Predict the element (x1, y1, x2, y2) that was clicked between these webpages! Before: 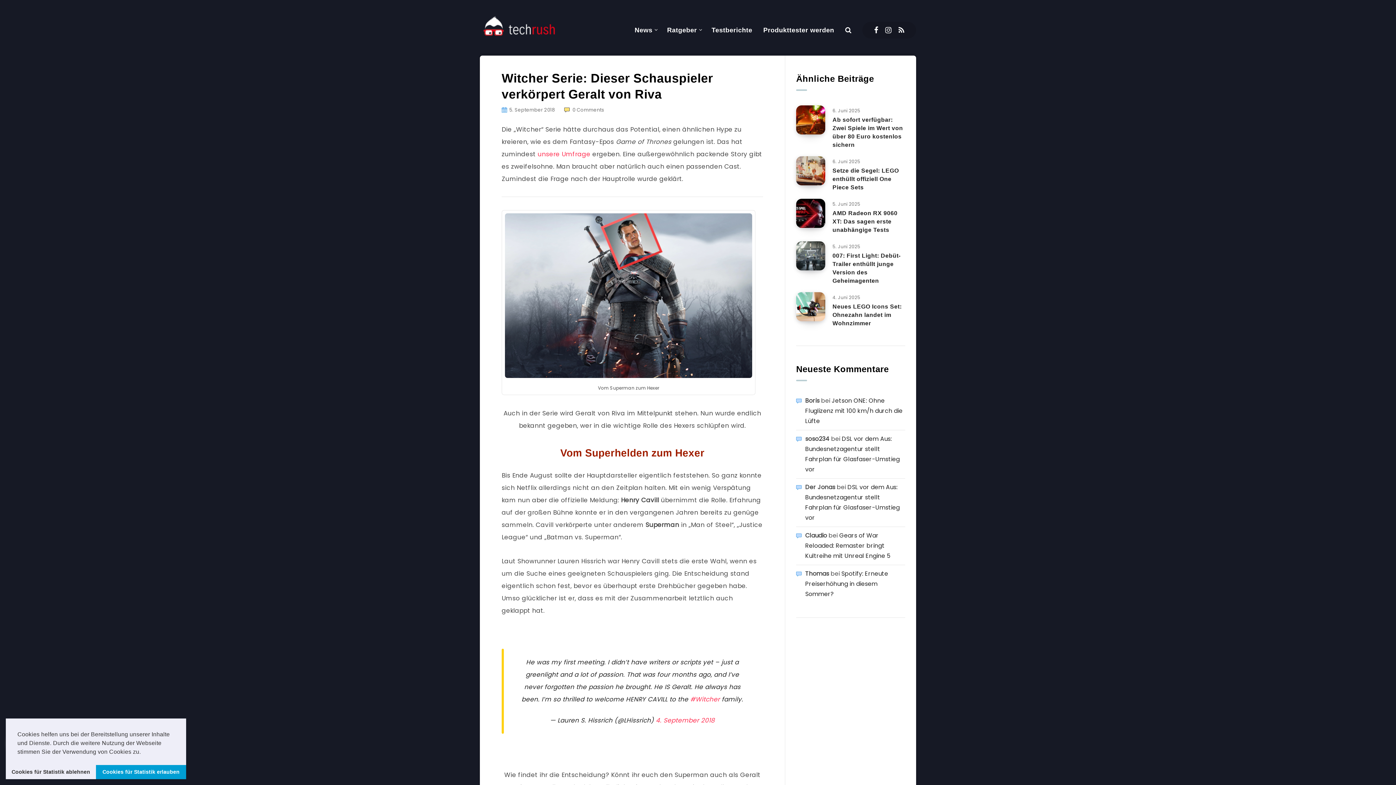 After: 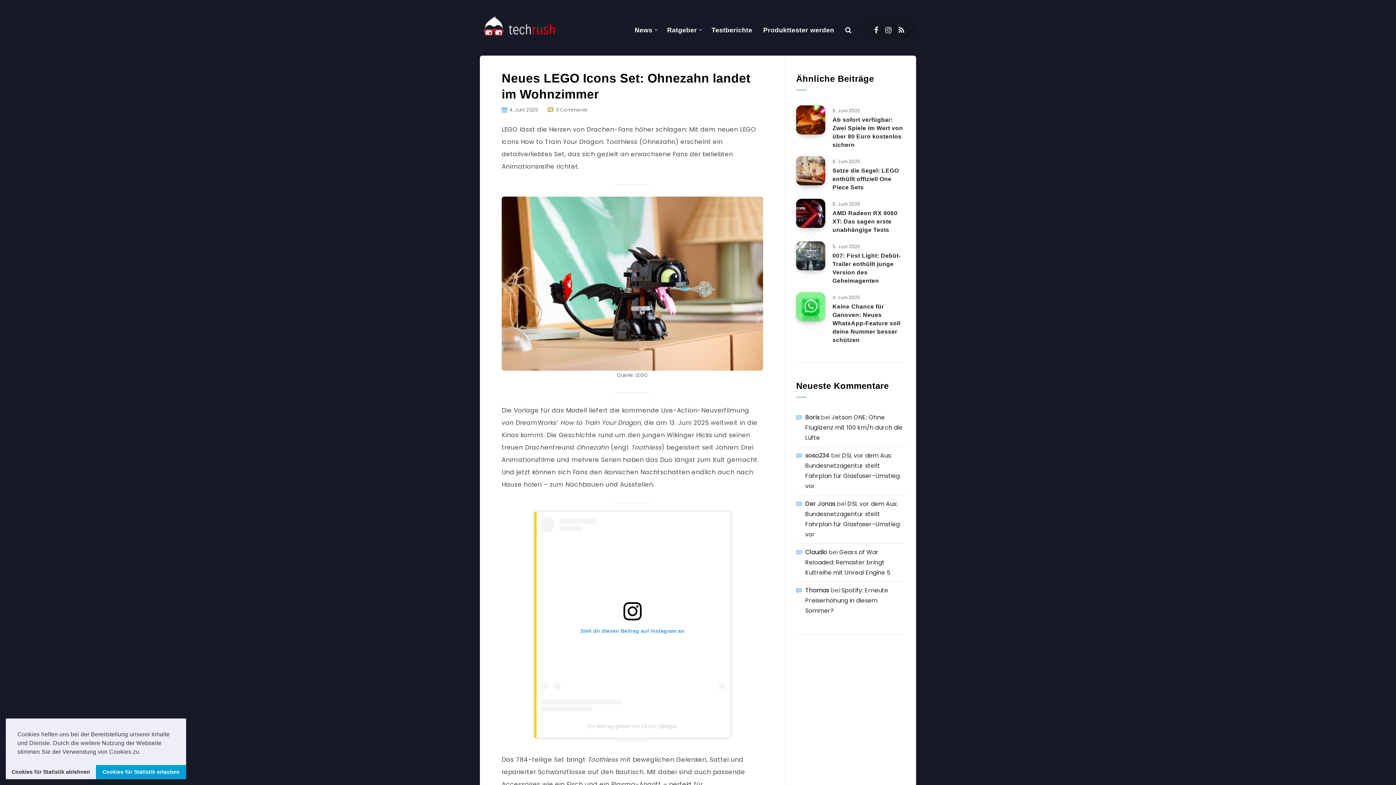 Action: bbox: (832, 303, 902, 328) label: Neues LEGO Icons Set: Ohnezahn landet im Wohnzimmer